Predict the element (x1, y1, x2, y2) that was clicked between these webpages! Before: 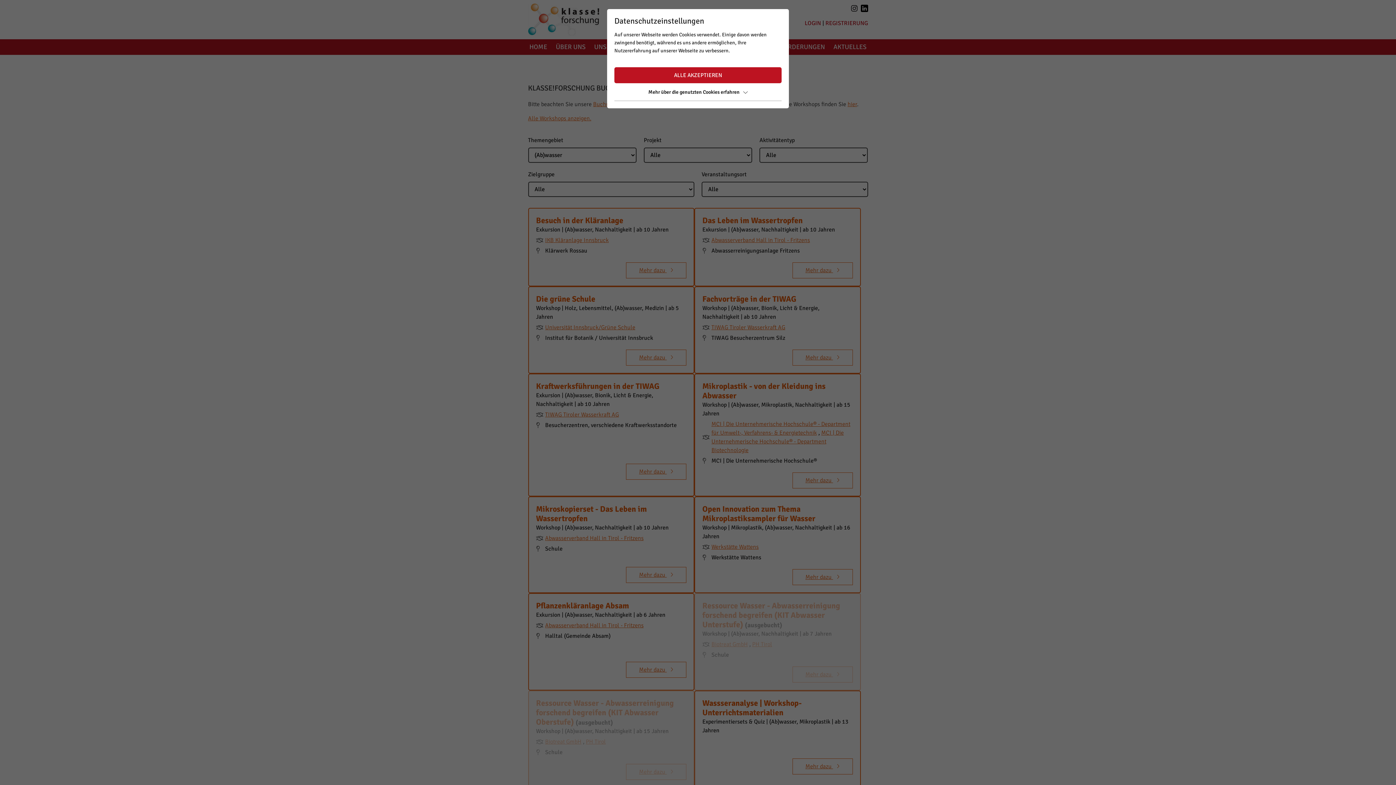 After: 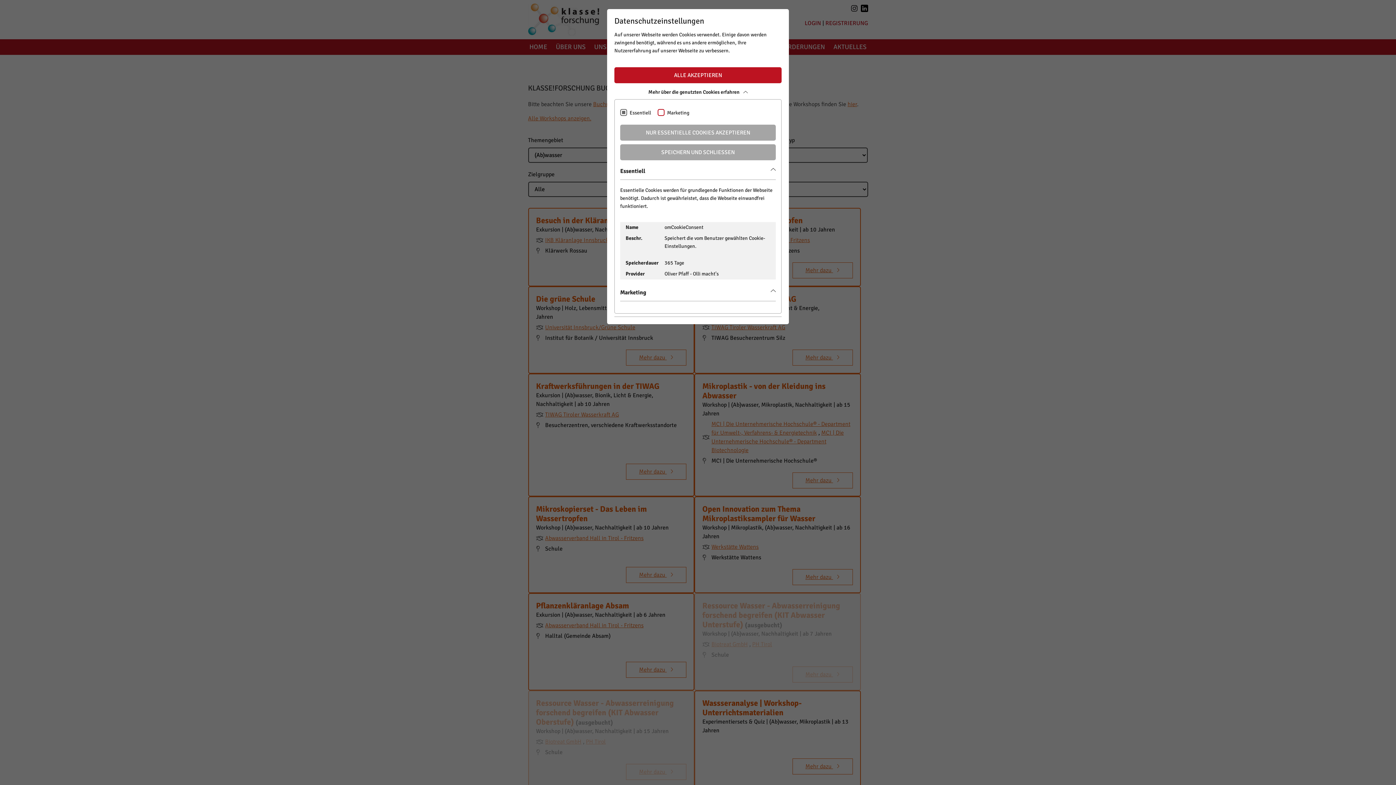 Action: bbox: (614, 86, 781, 97) label: Mehr über die genutzten Cookies erfahren